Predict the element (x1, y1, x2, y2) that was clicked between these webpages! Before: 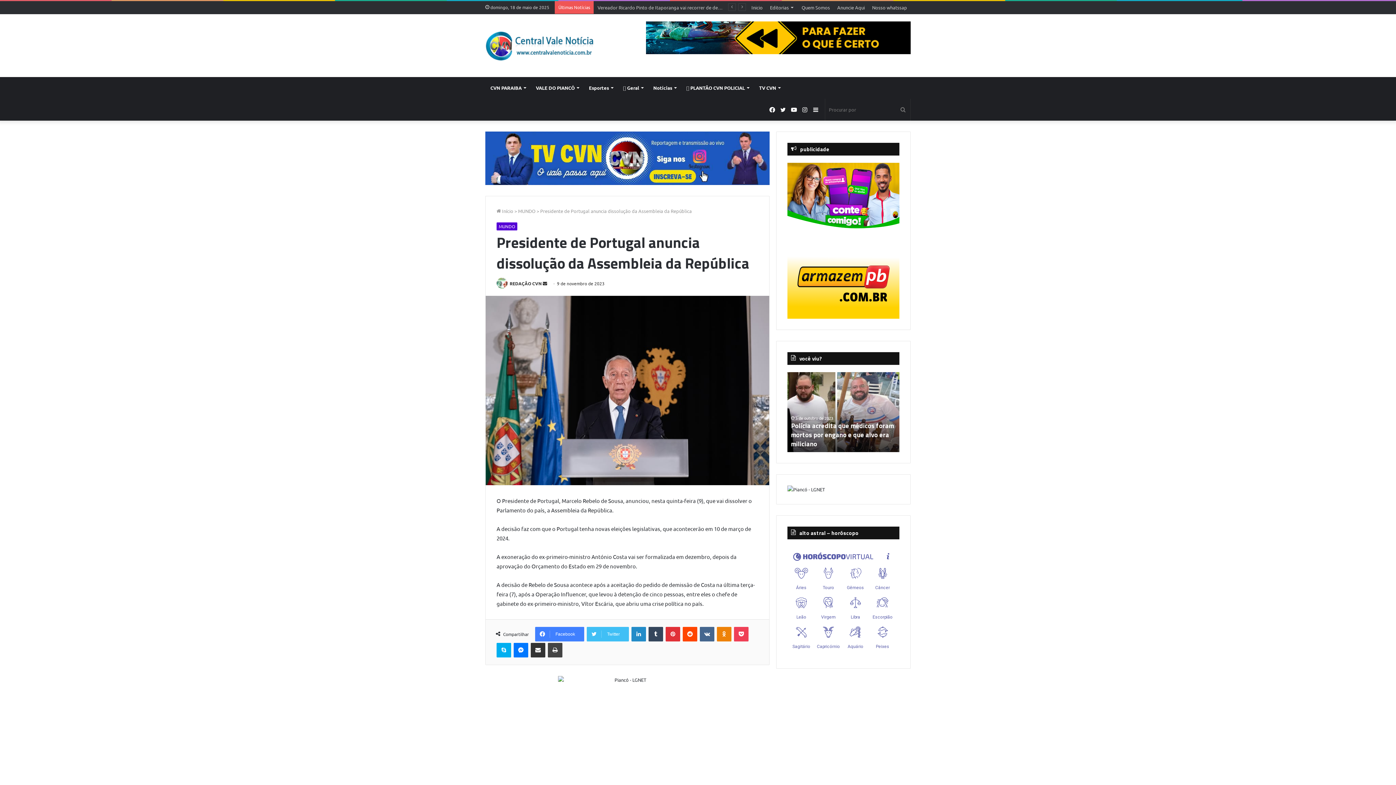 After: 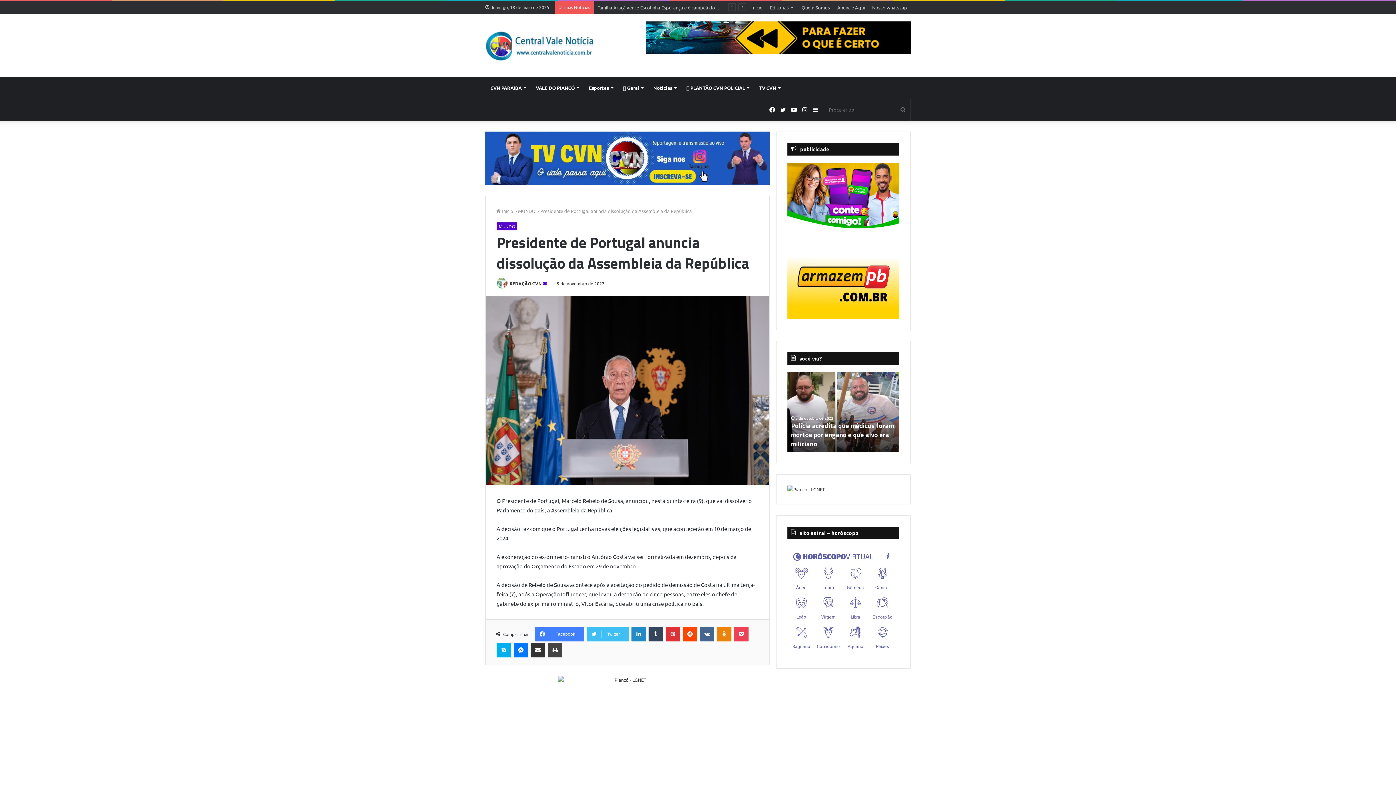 Action: bbox: (542, 280, 547, 286) label: Send an email